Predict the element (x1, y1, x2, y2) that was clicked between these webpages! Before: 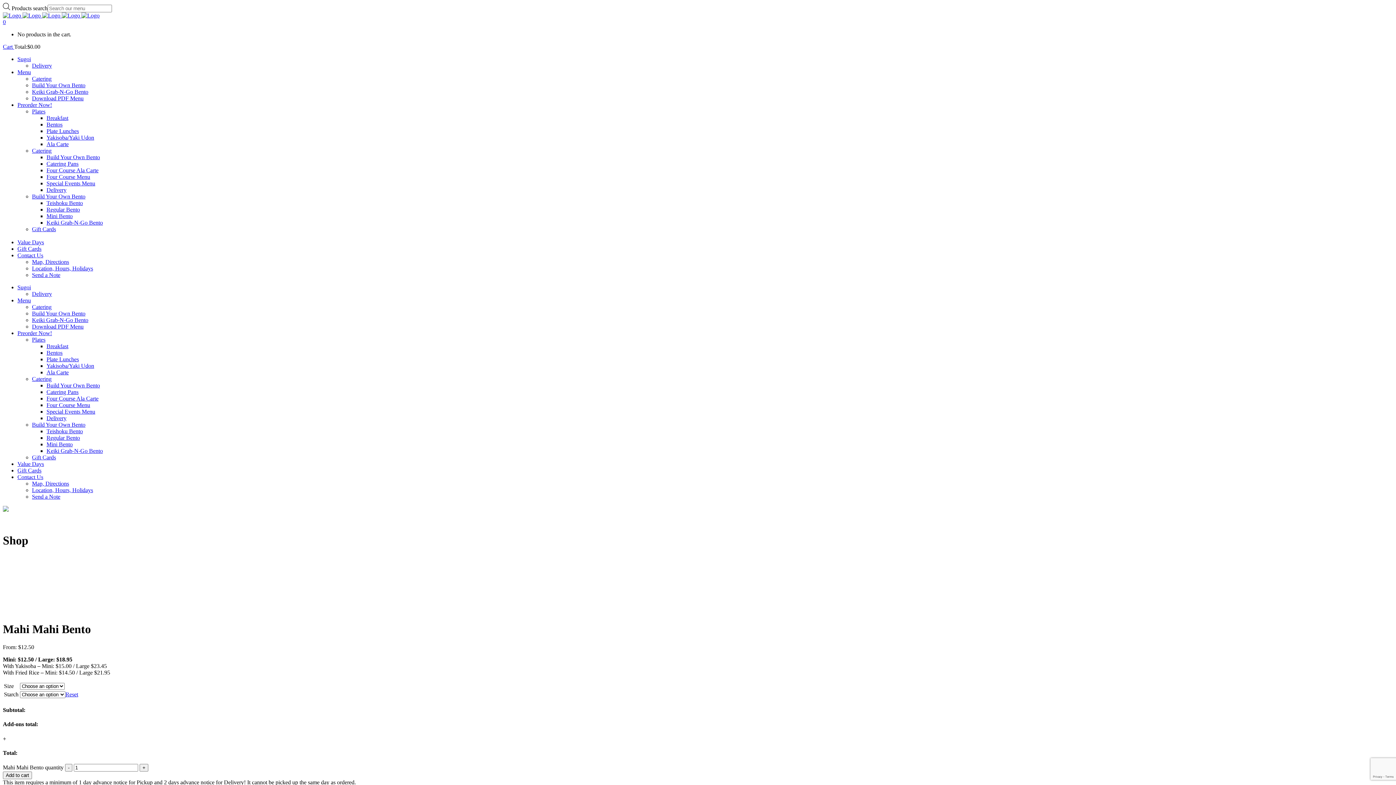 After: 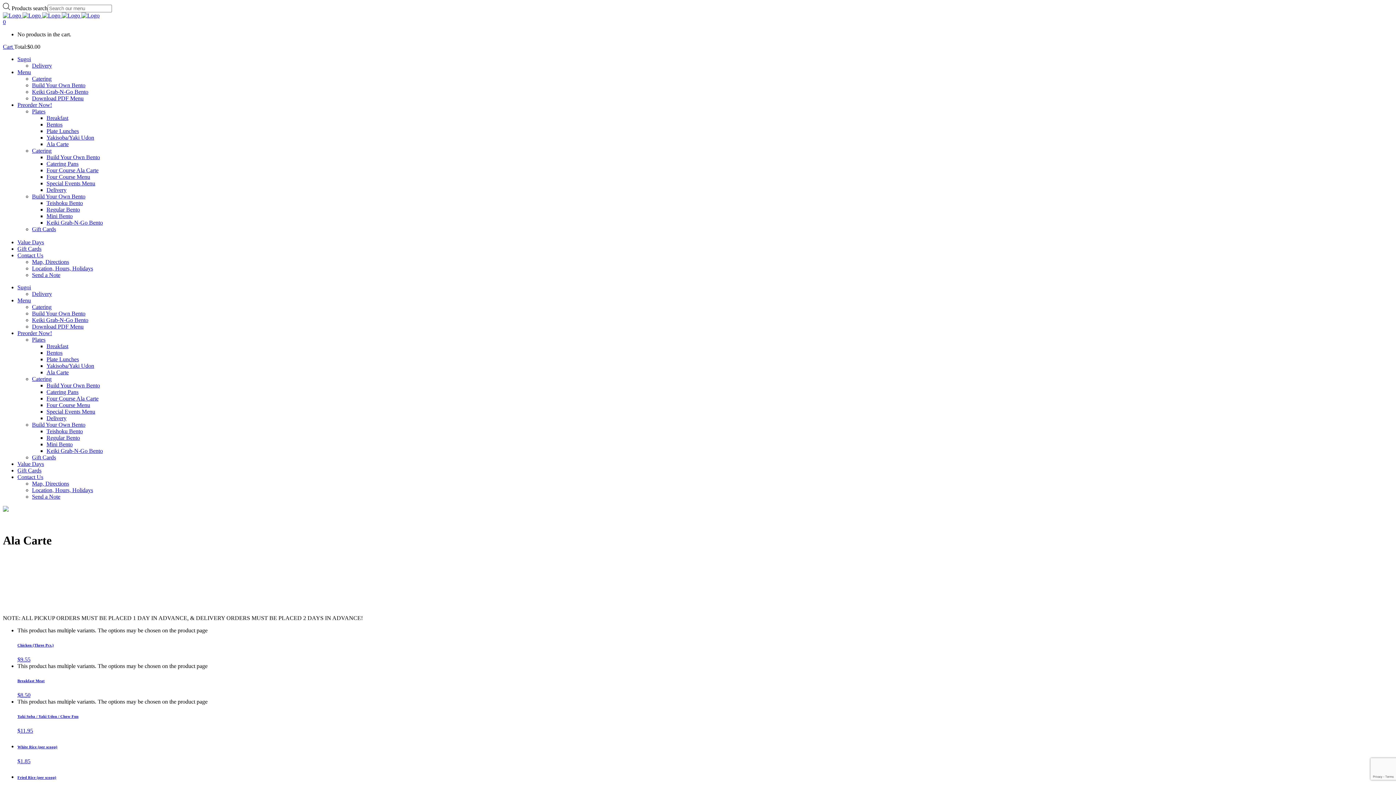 Action: bbox: (46, 369, 68, 375) label: Ala Carte